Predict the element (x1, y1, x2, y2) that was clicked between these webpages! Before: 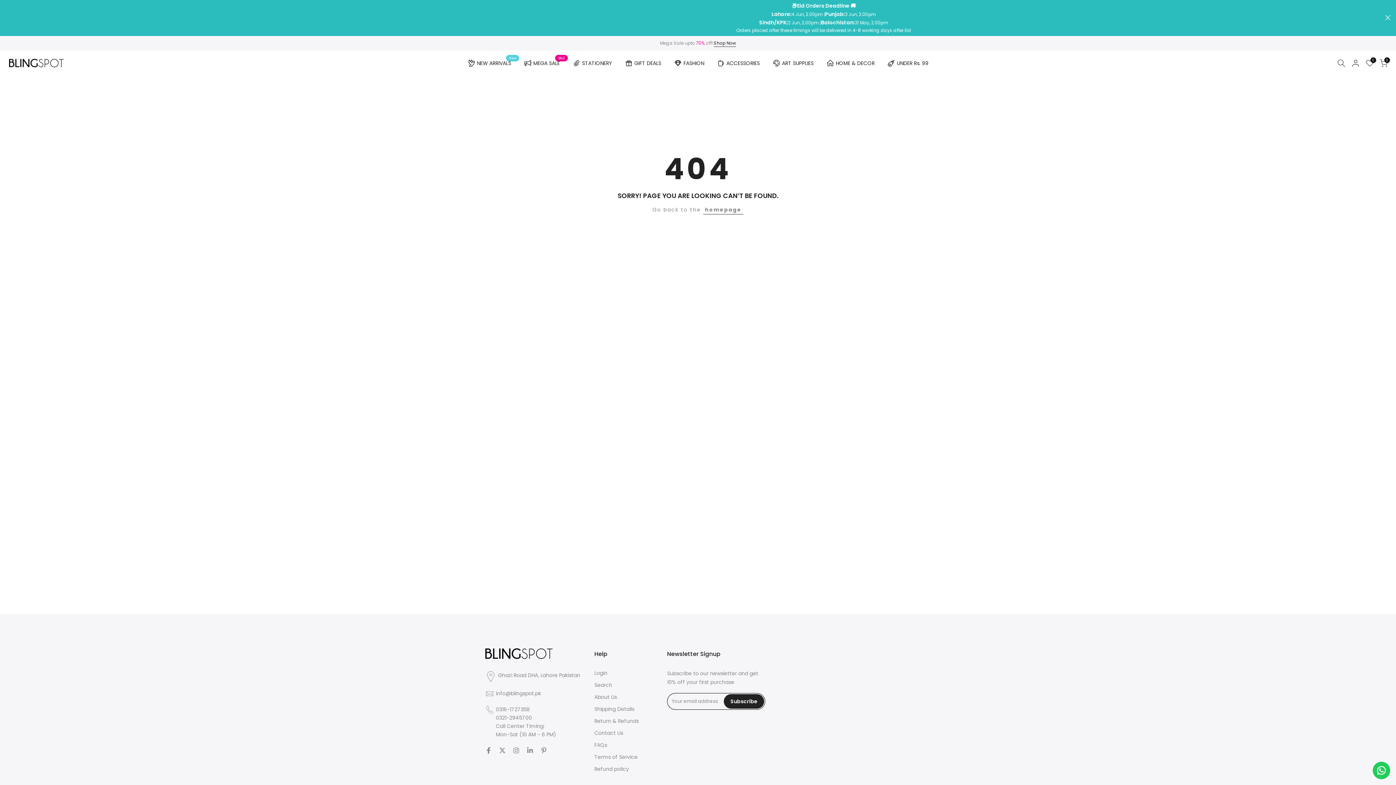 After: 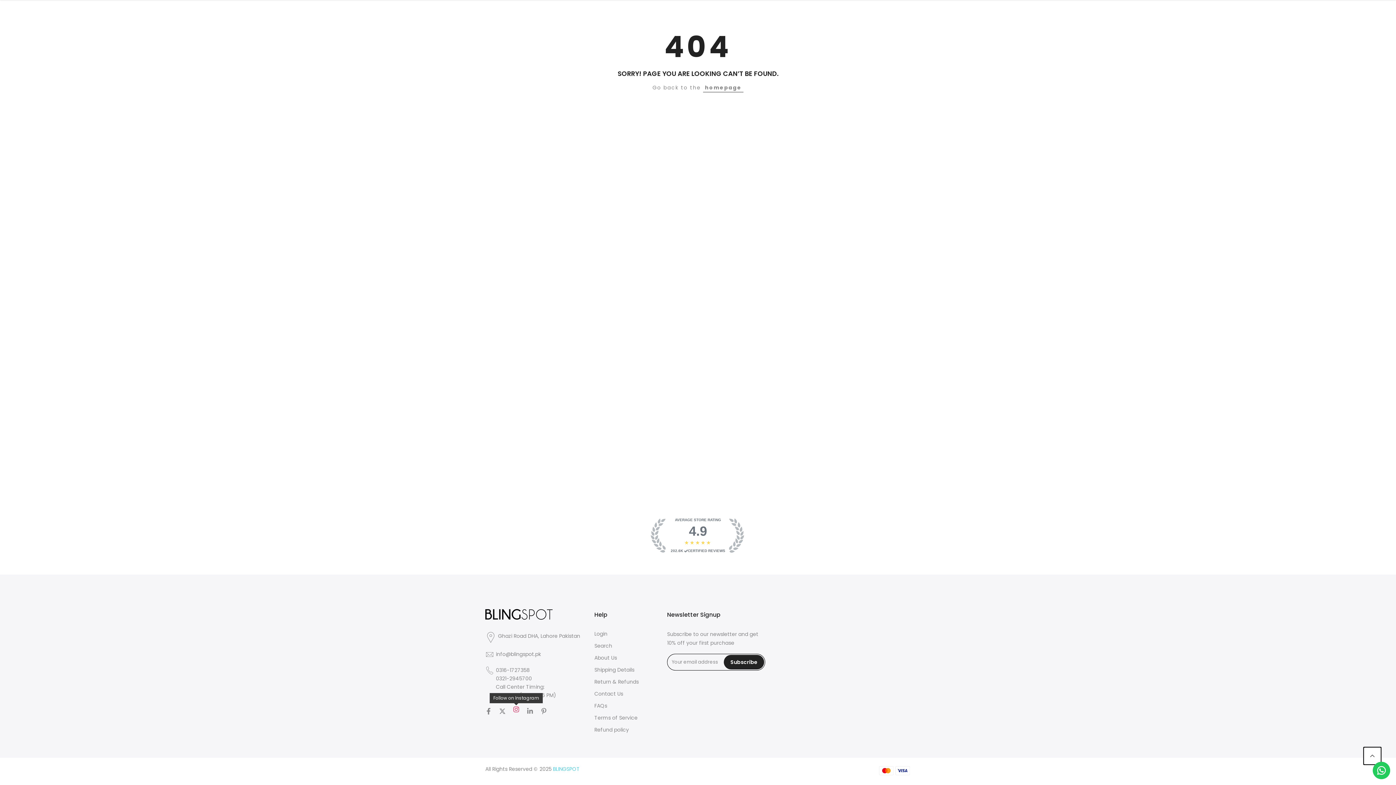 Action: bbox: (513, 746, 519, 755)